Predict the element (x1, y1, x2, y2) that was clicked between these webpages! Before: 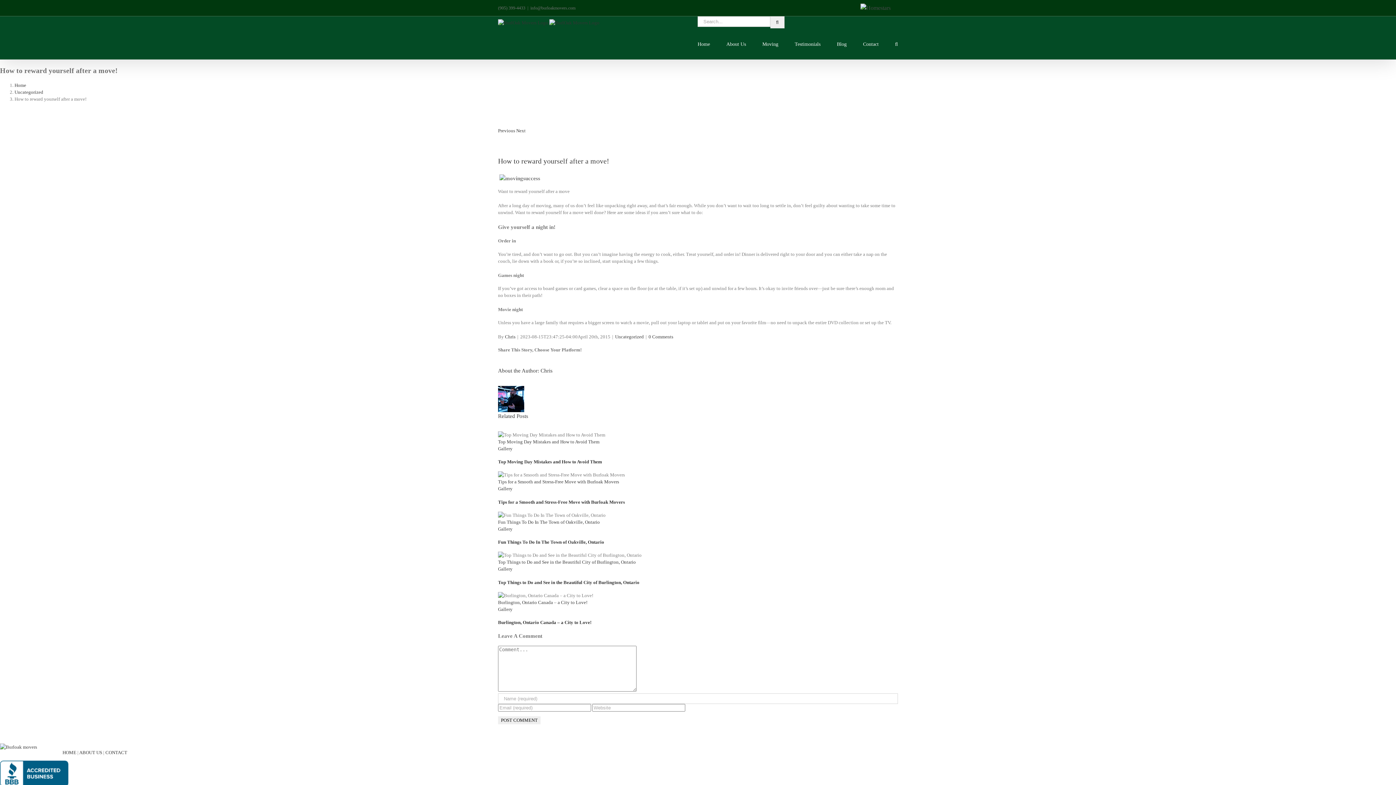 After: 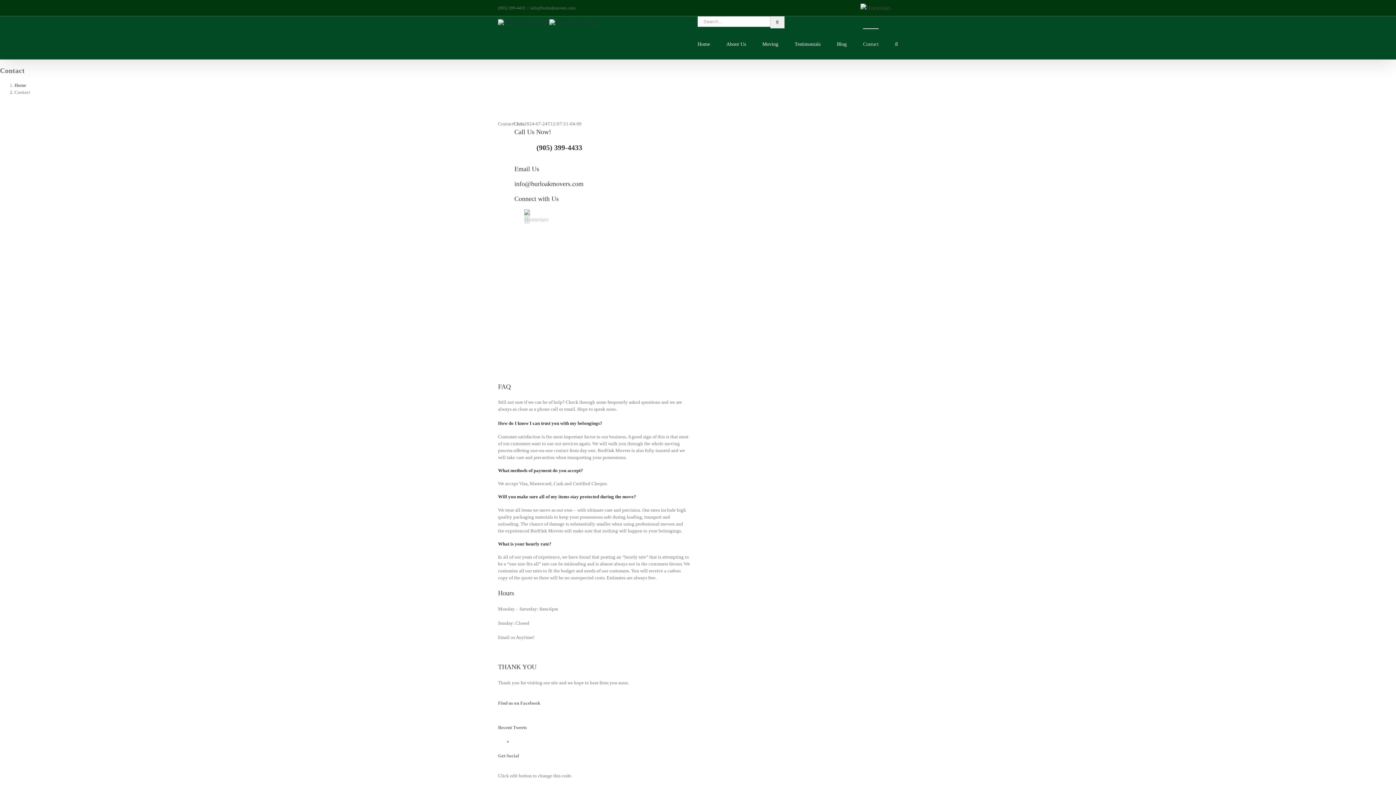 Action: bbox: (105, 750, 127, 755) label: CONTACT